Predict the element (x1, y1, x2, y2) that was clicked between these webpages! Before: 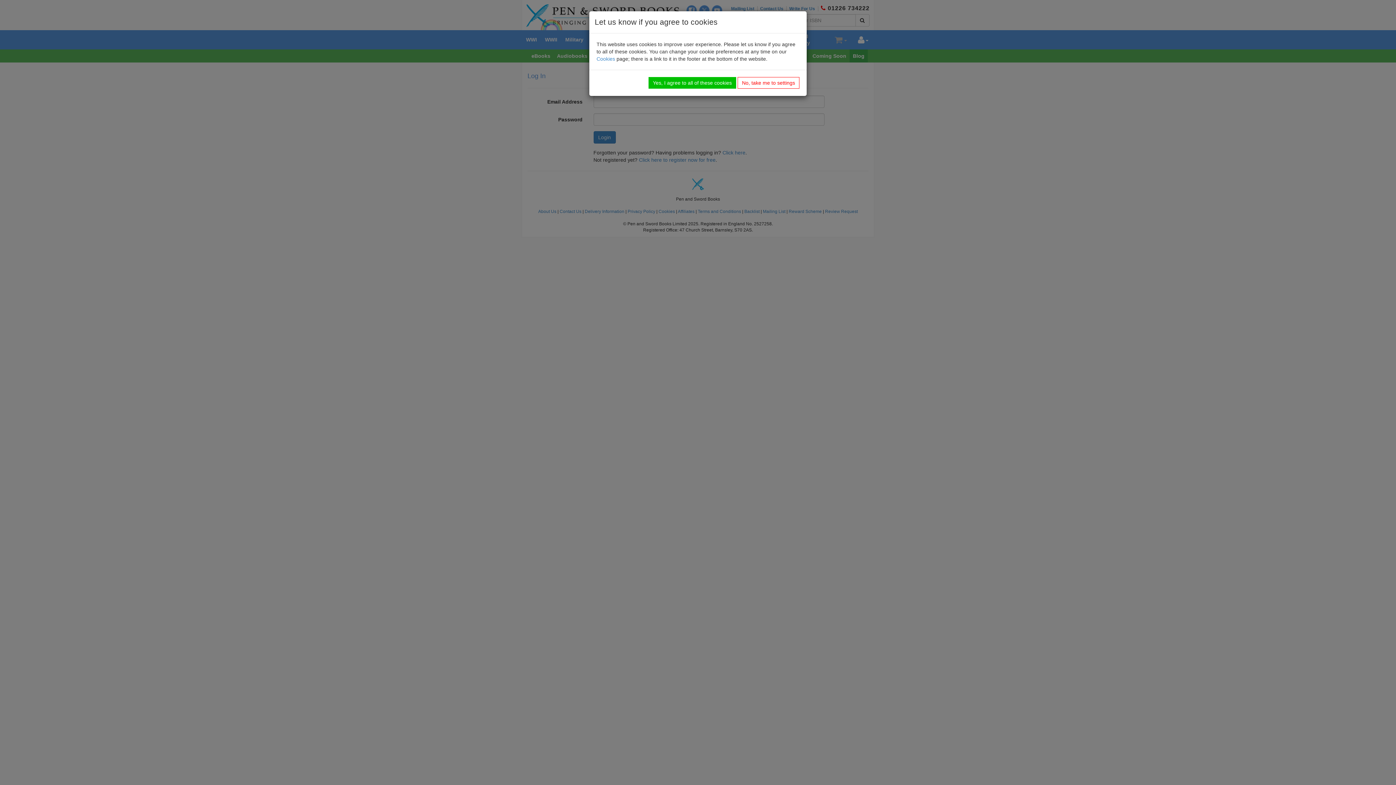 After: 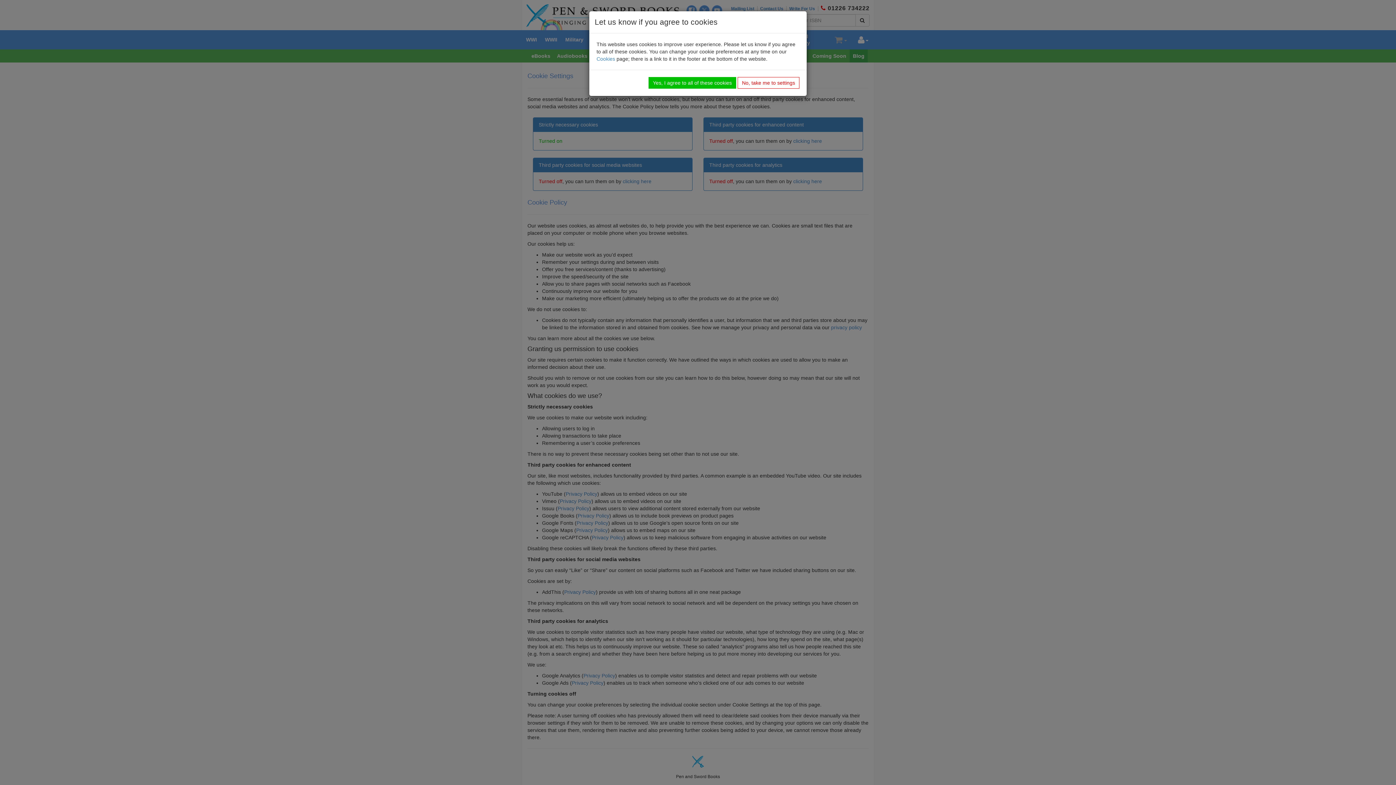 Action: label: Cookies bbox: (596, 56, 615, 61)